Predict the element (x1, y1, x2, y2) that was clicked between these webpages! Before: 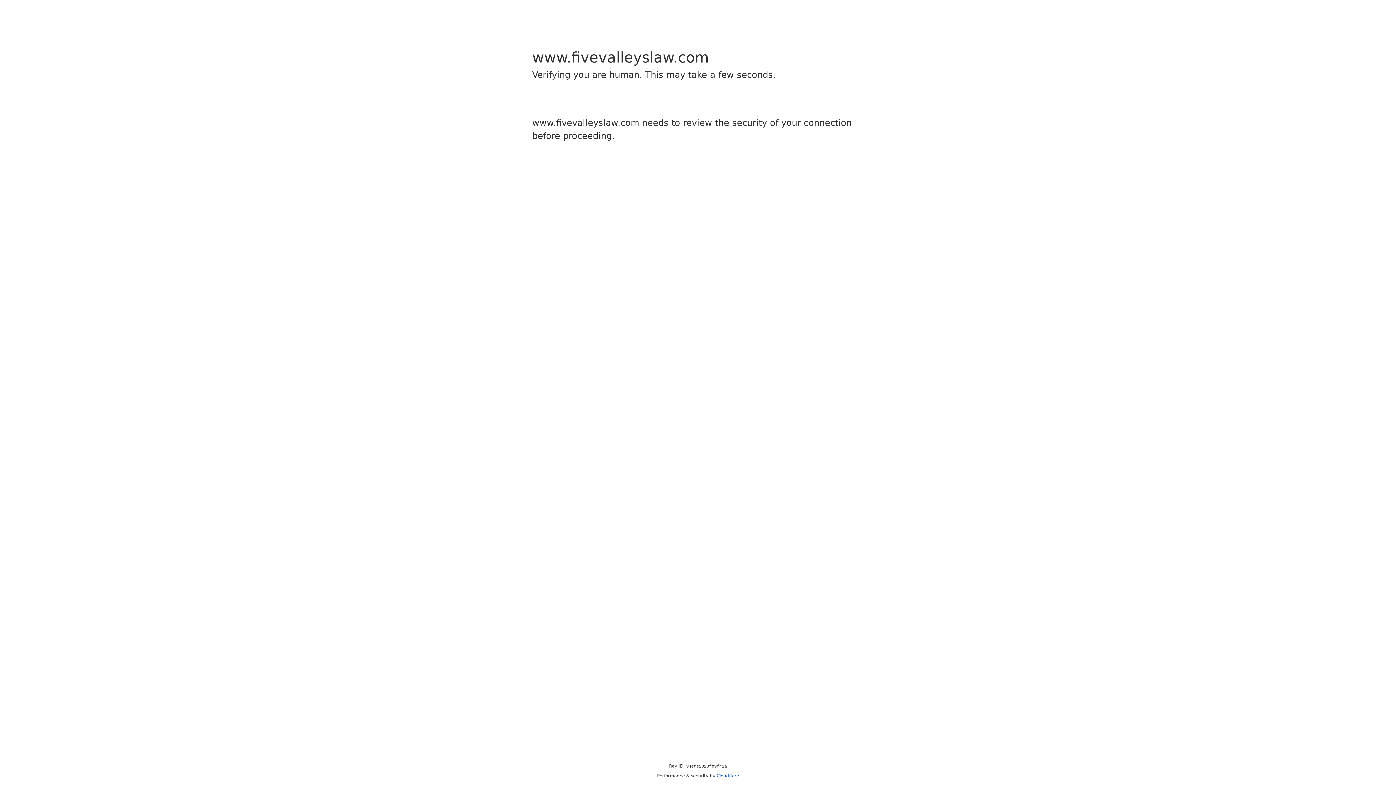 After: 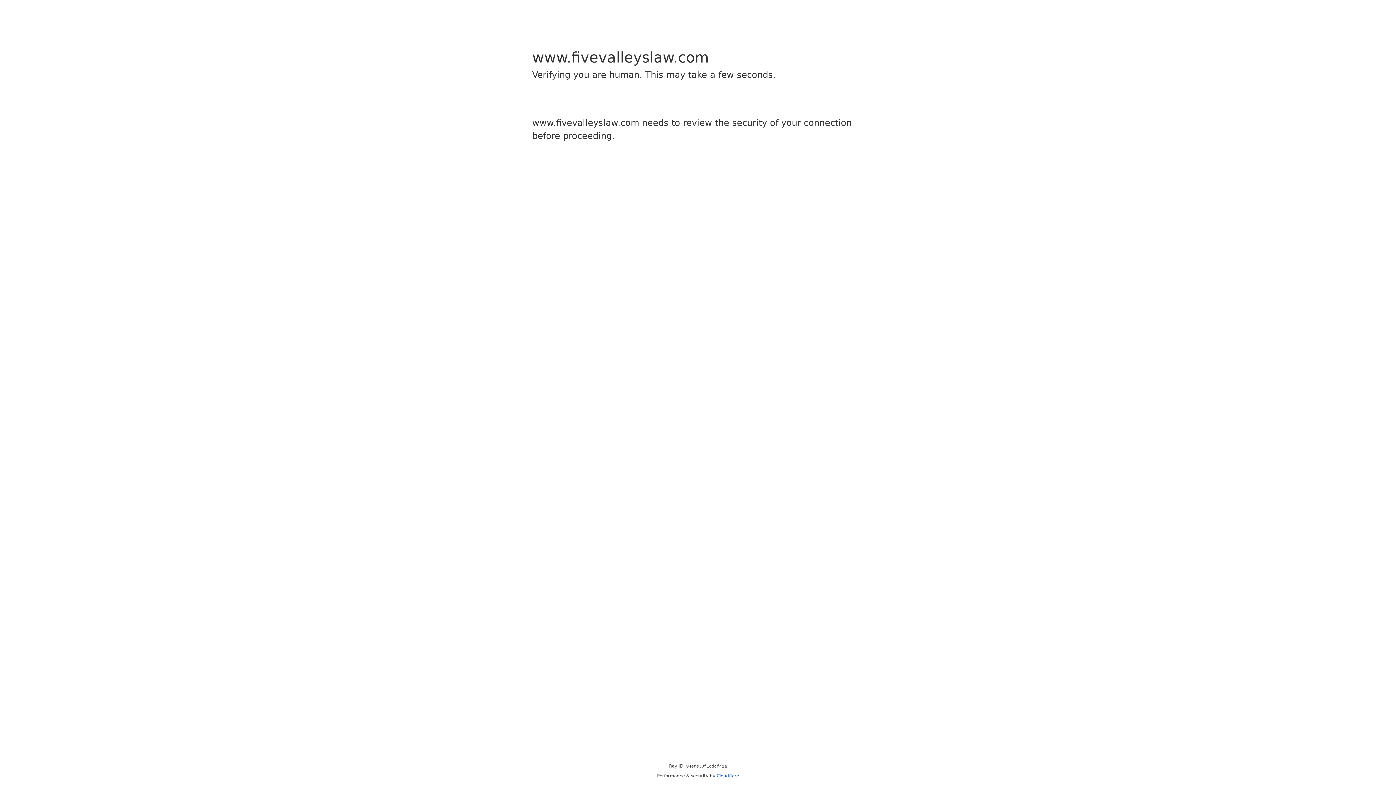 Action: label: Cloudflare bbox: (716, 773, 739, 778)